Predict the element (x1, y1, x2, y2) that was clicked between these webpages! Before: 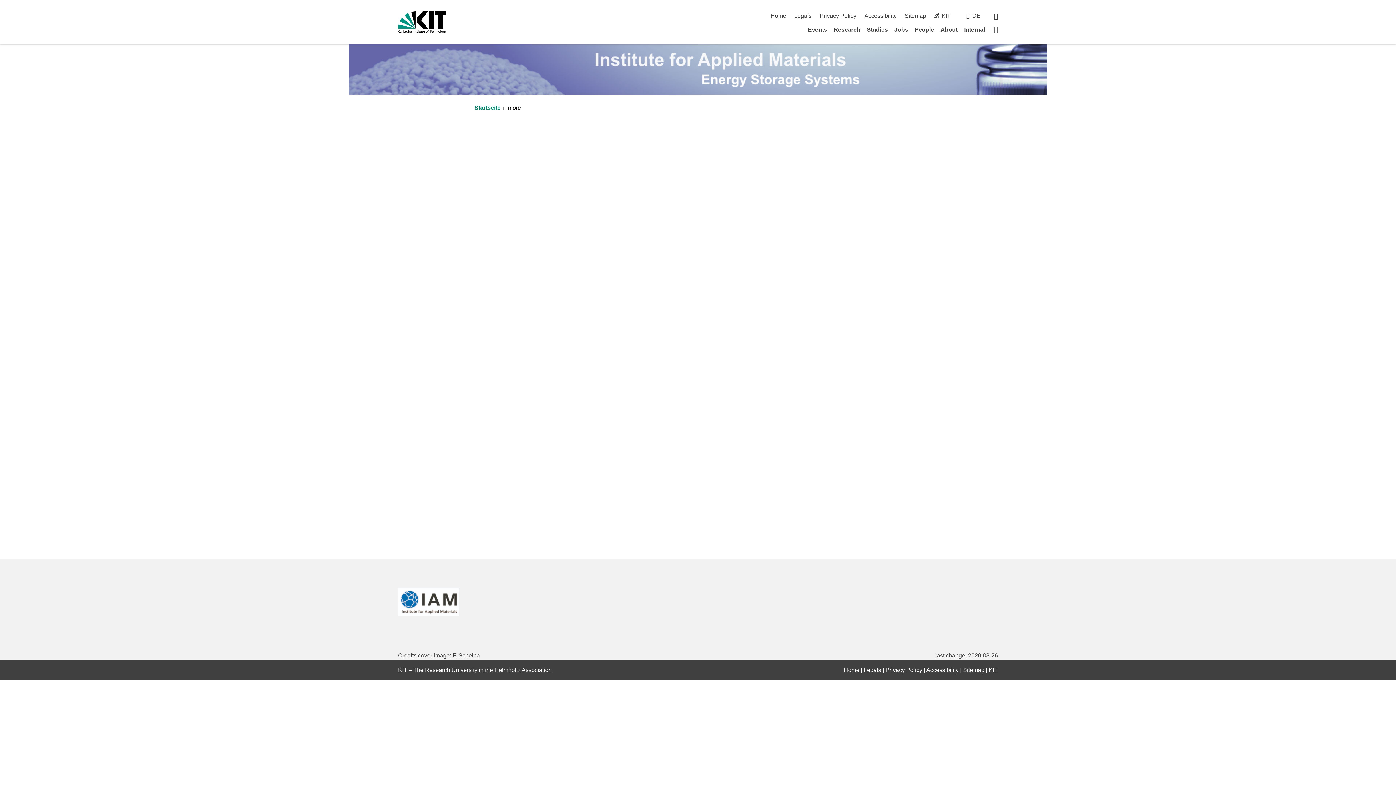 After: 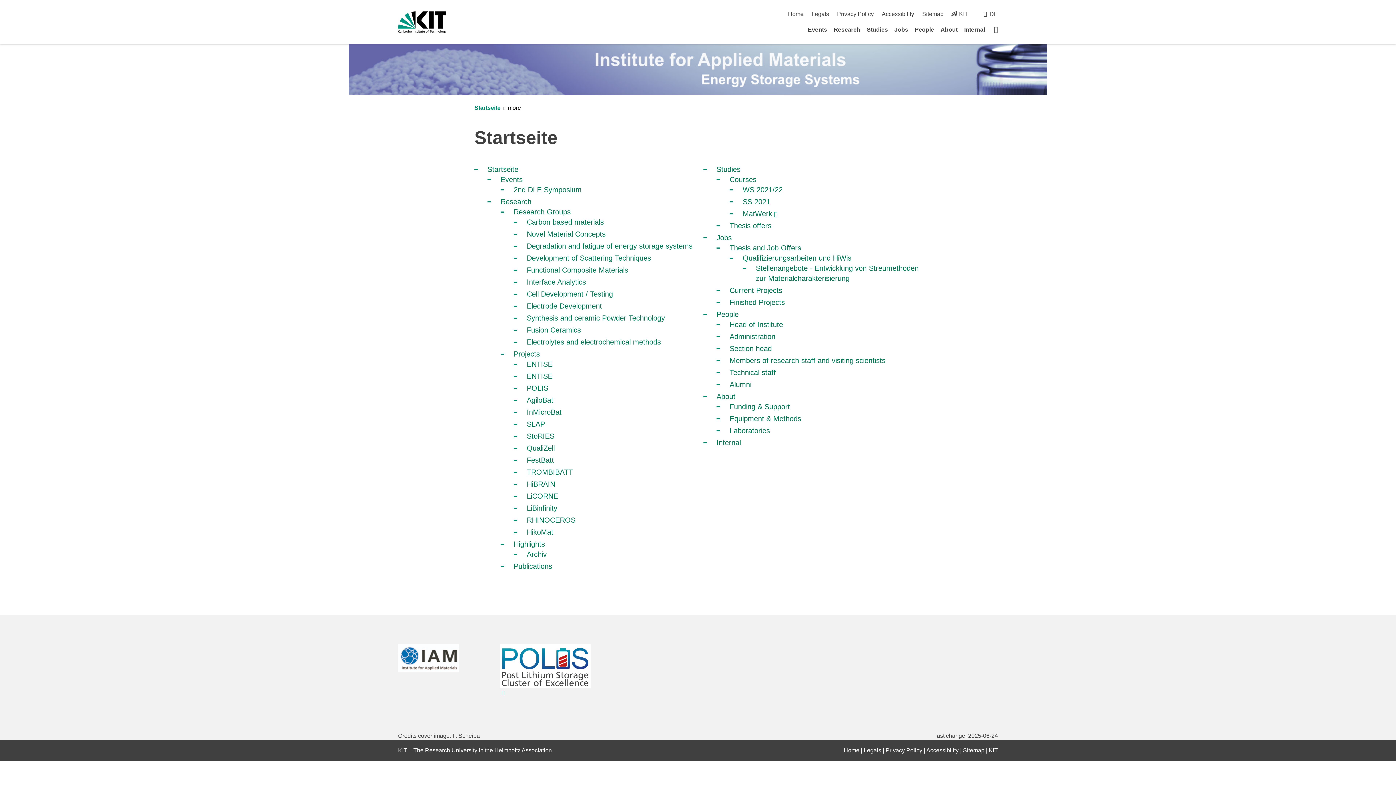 Action: label: Sitemap bbox: (963, 667, 984, 673)